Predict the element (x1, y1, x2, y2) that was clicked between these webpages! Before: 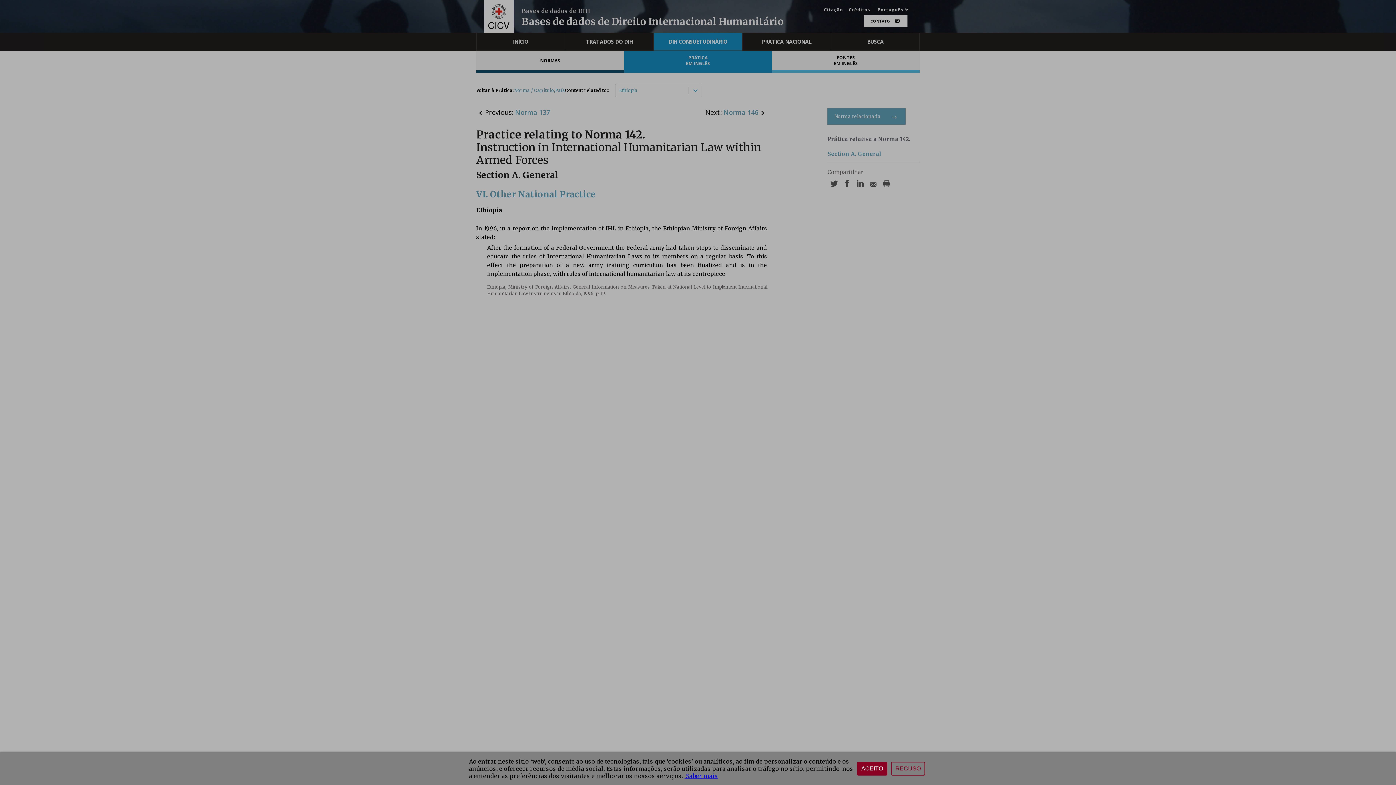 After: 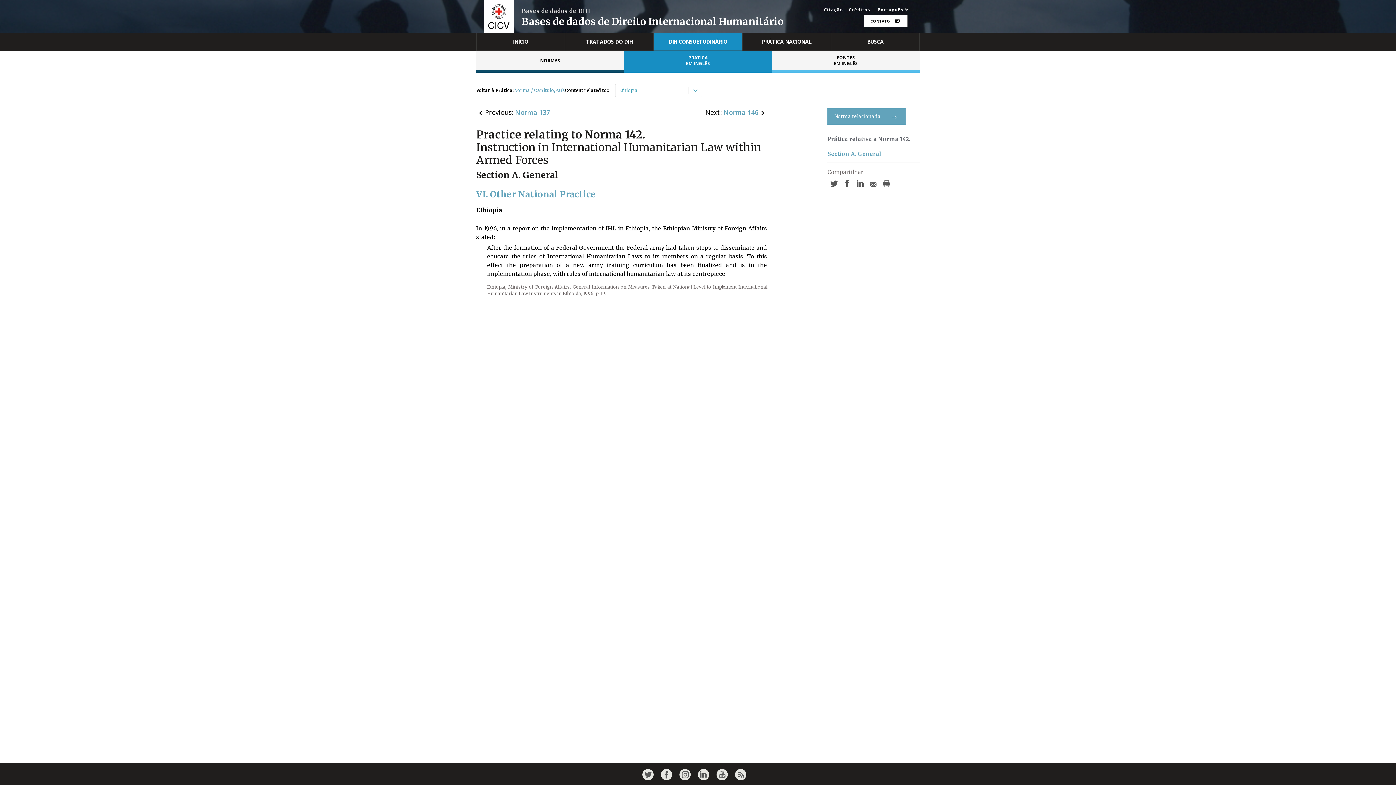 Action: bbox: (857, 762, 887, 776) label: ACEITO